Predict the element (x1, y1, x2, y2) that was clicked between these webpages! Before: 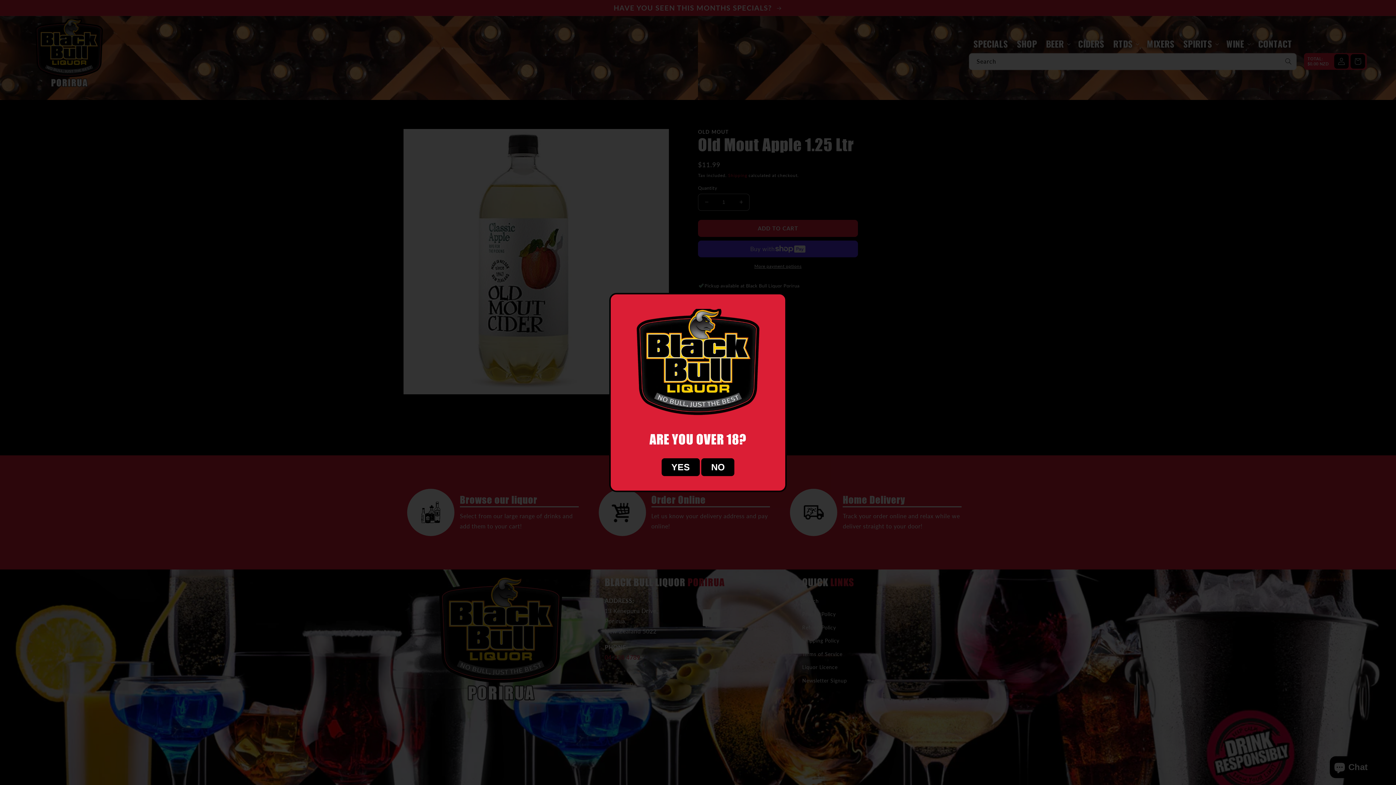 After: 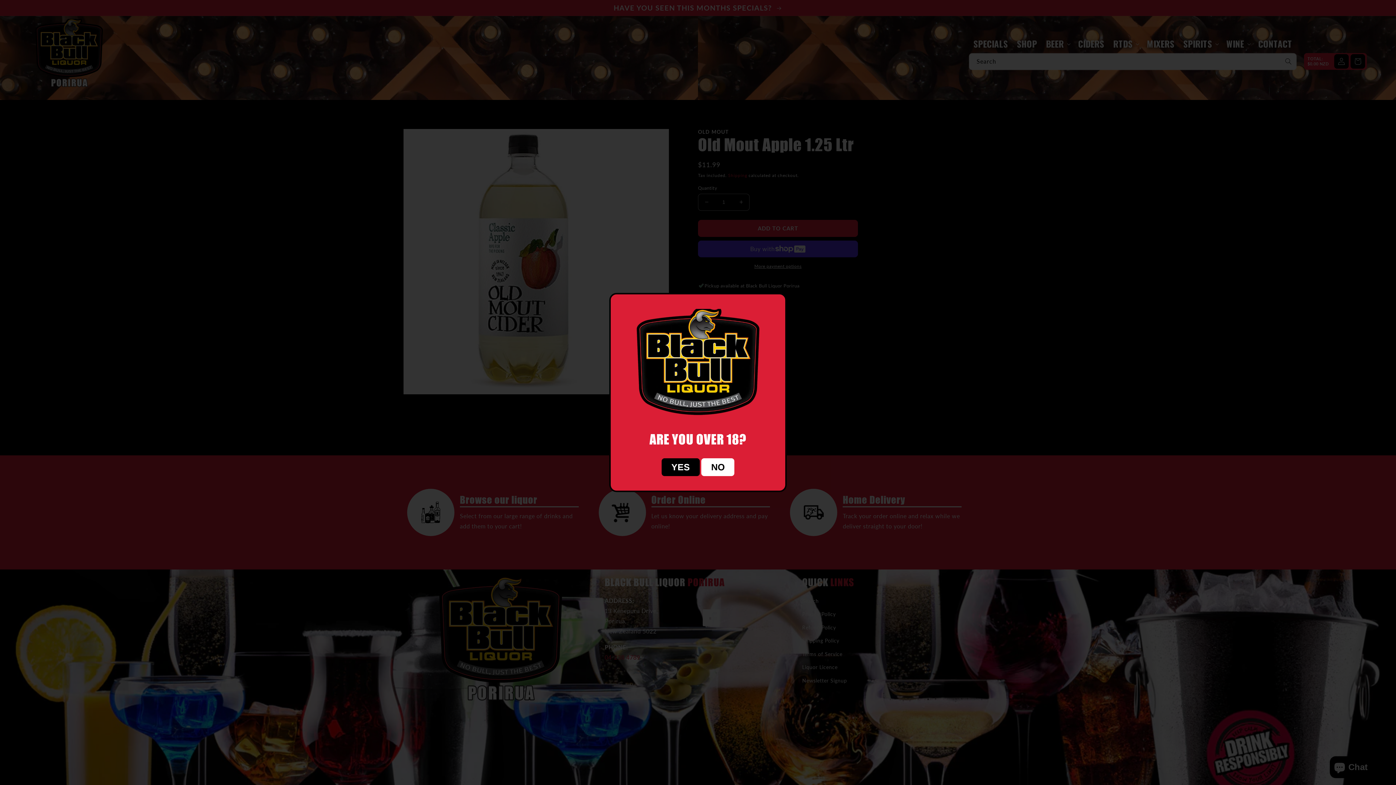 Action: label: NO bbox: (701, 458, 734, 476)